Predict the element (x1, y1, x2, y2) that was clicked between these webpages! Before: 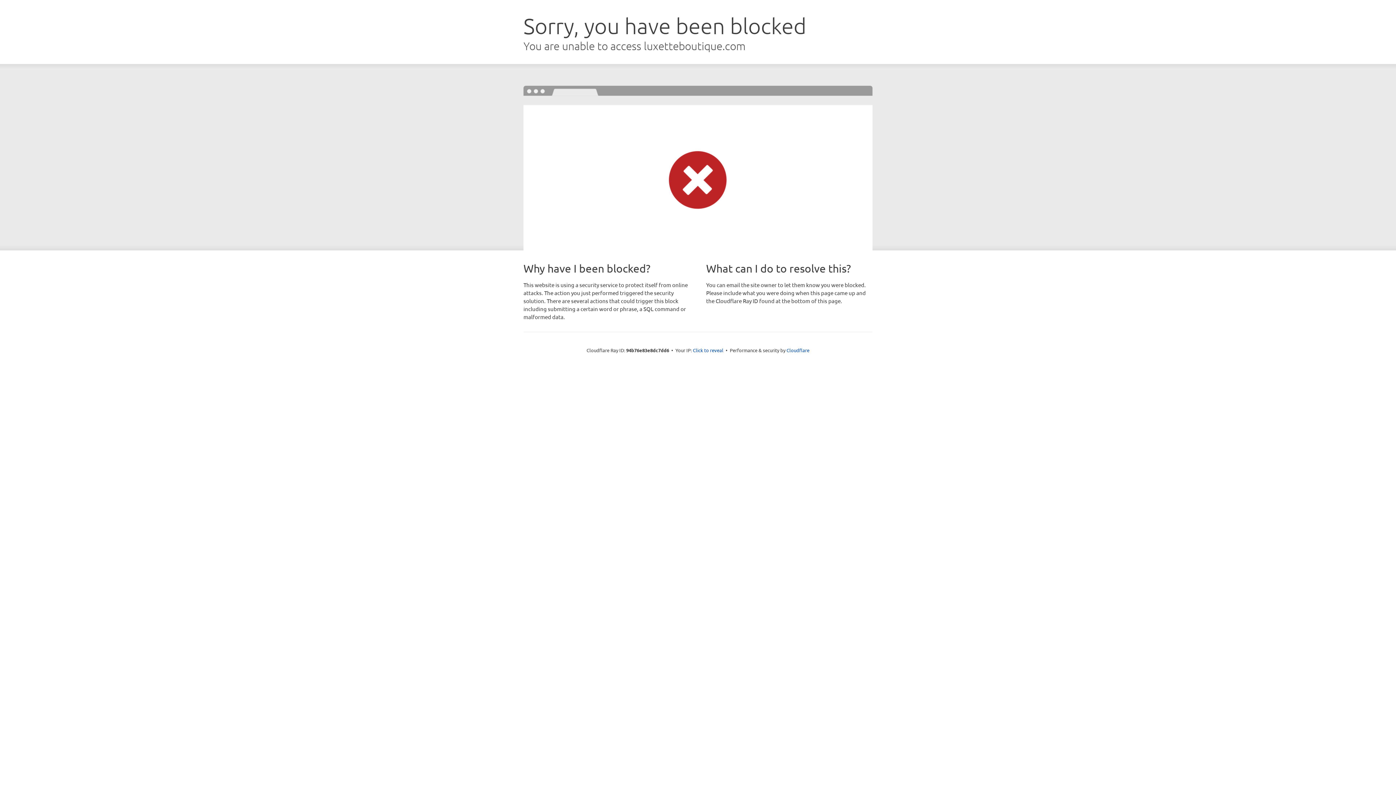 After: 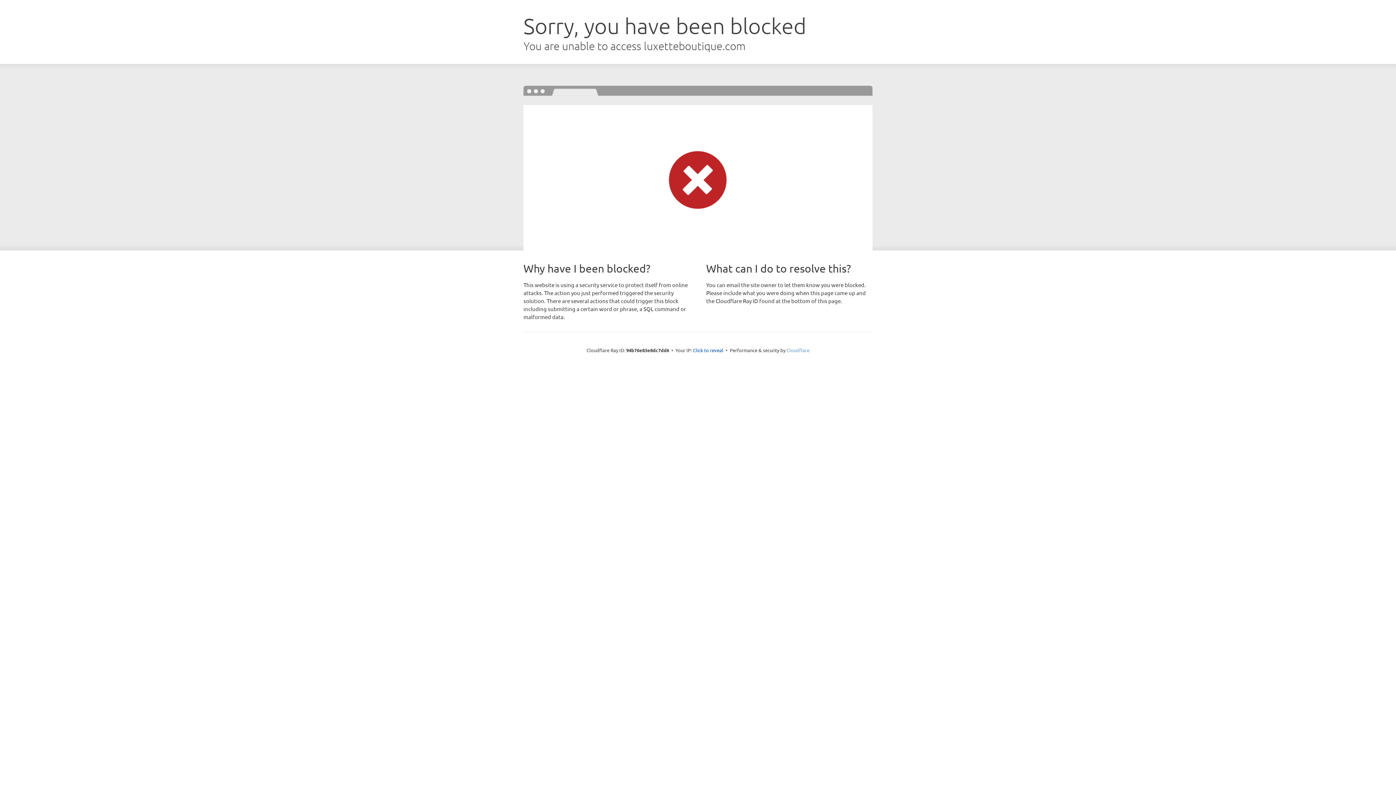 Action: label: Cloudflare bbox: (786, 347, 809, 353)